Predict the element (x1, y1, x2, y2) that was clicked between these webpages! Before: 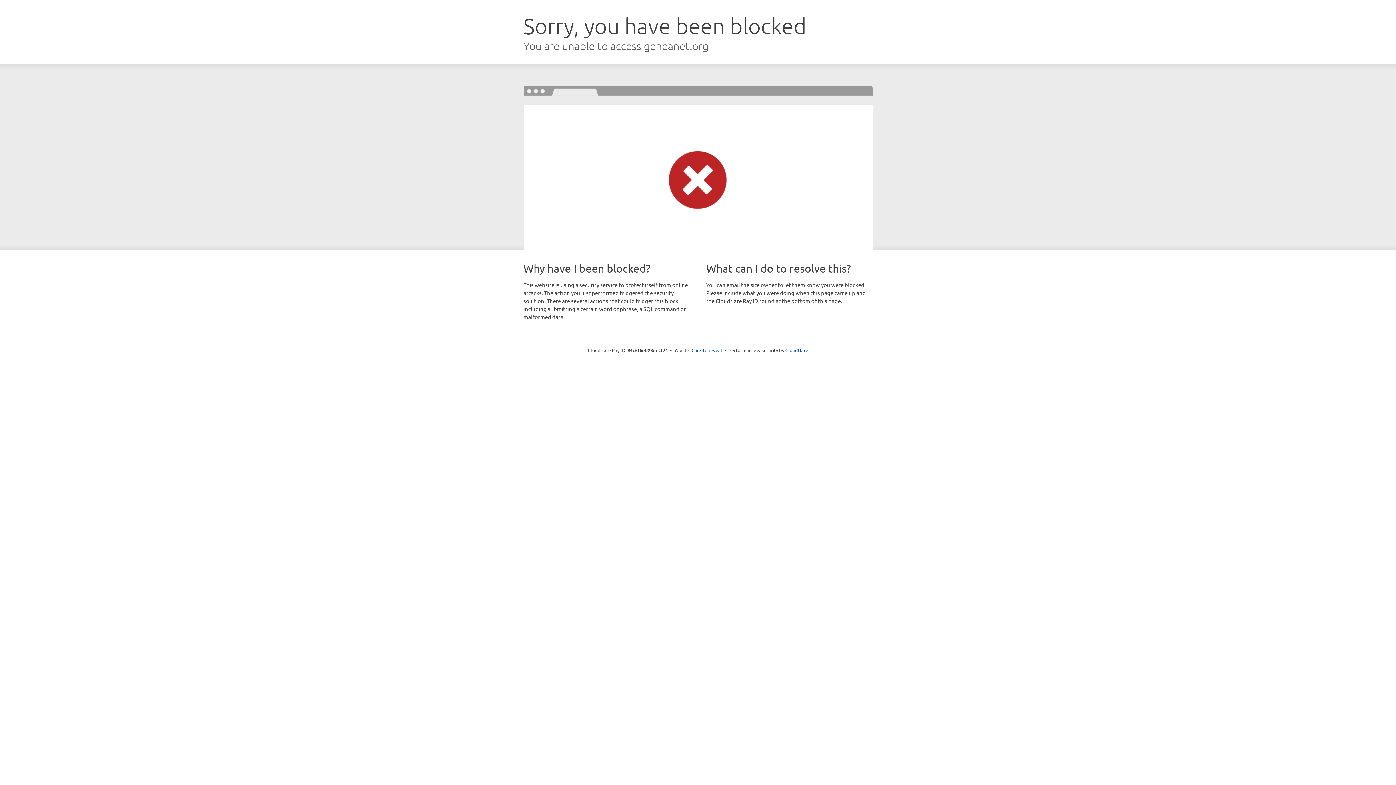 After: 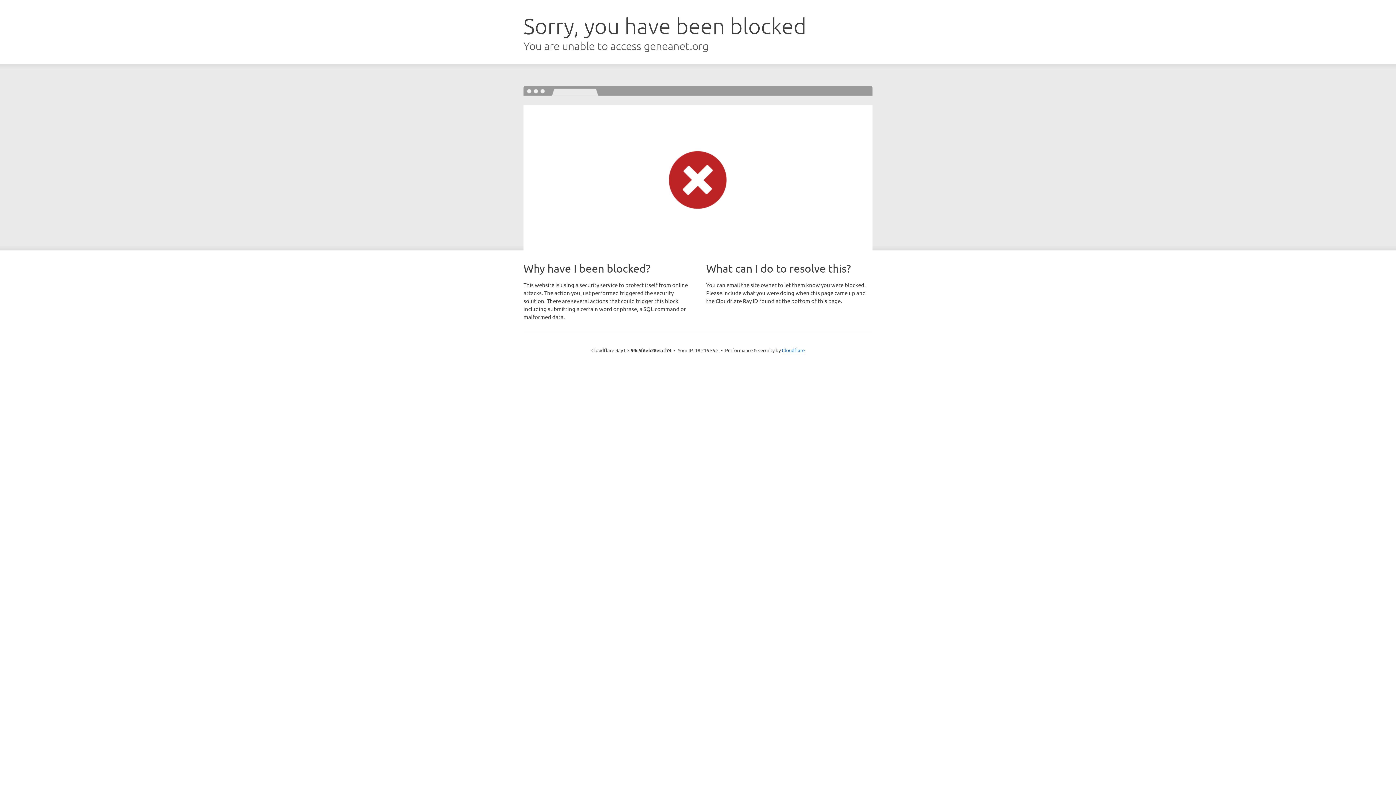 Action: label: Click to reveal bbox: (691, 346, 722, 353)